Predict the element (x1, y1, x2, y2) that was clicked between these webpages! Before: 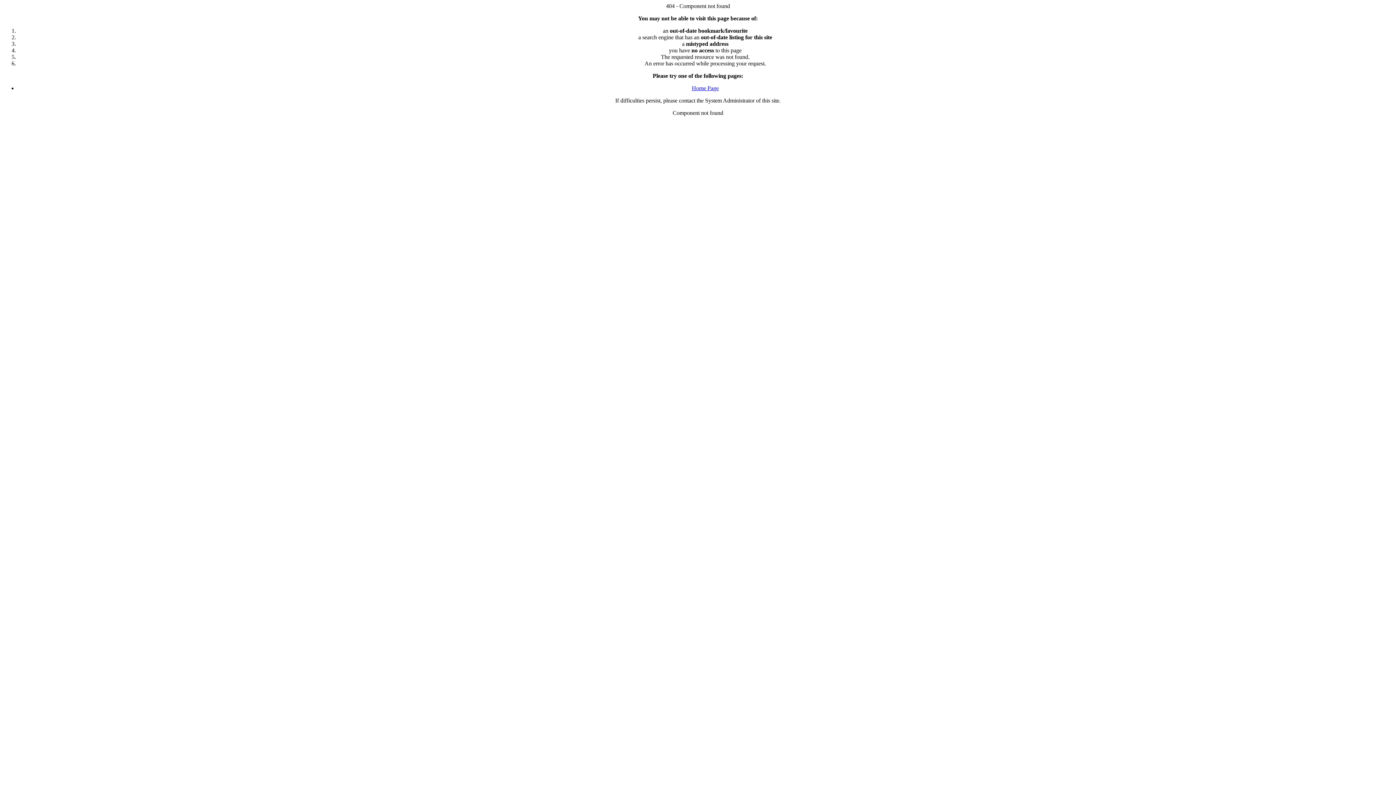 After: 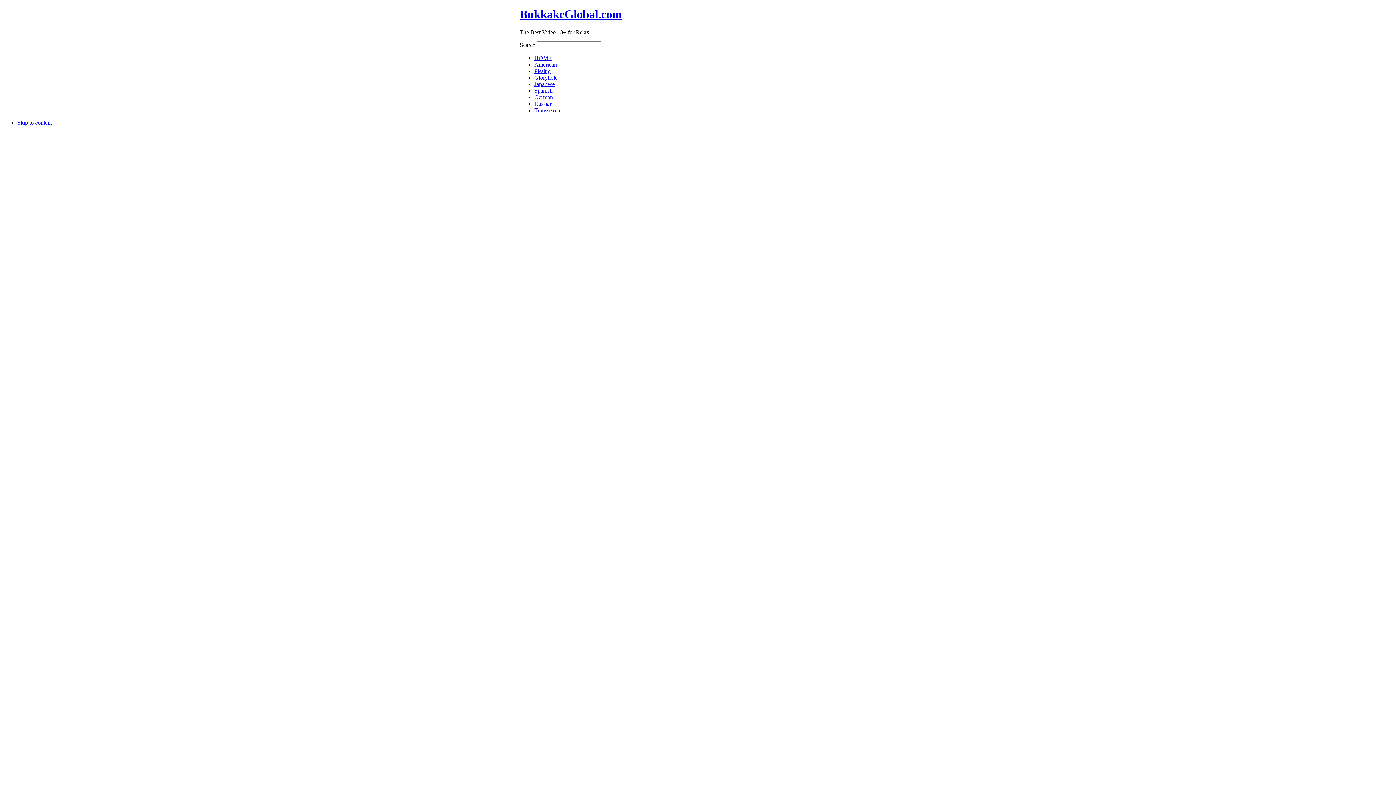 Action: label: Home Page bbox: (692, 85, 718, 91)